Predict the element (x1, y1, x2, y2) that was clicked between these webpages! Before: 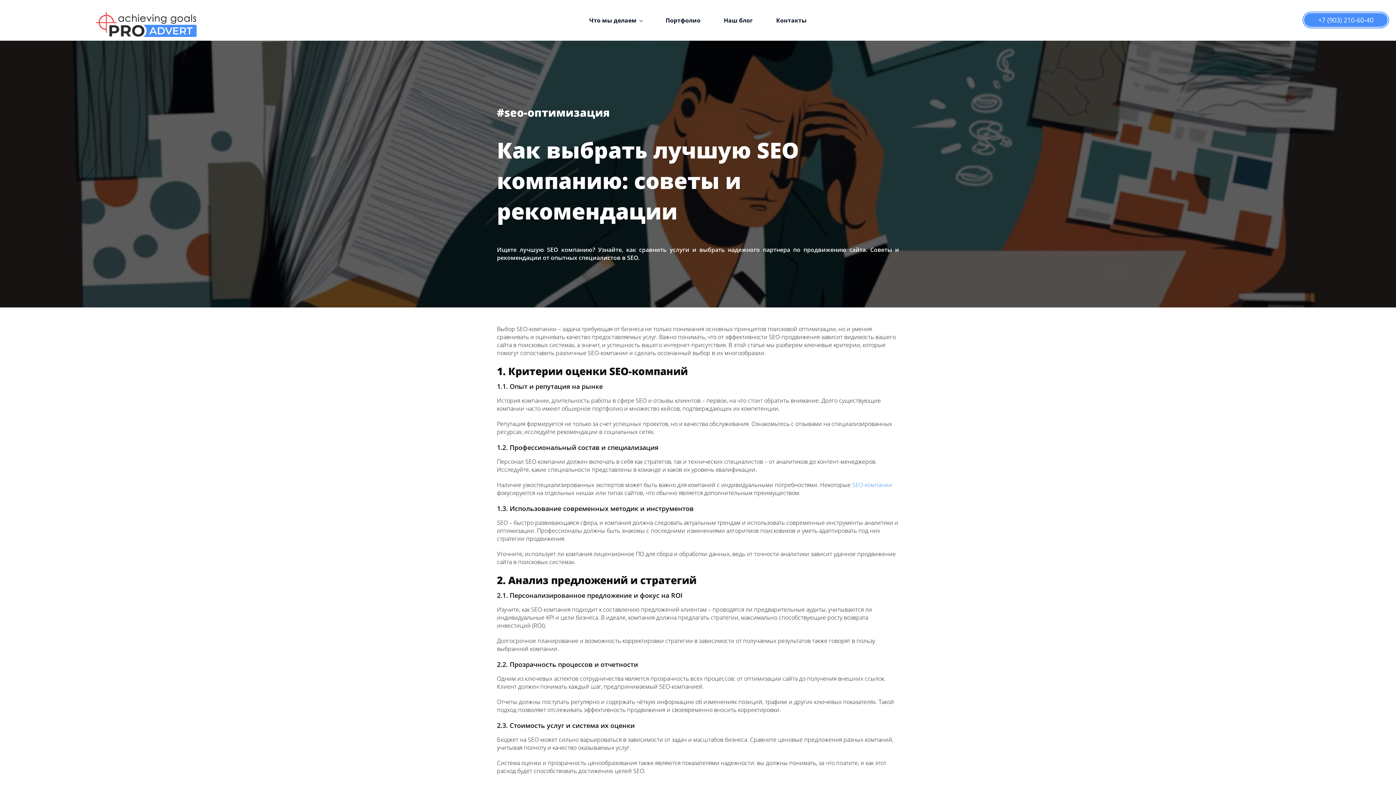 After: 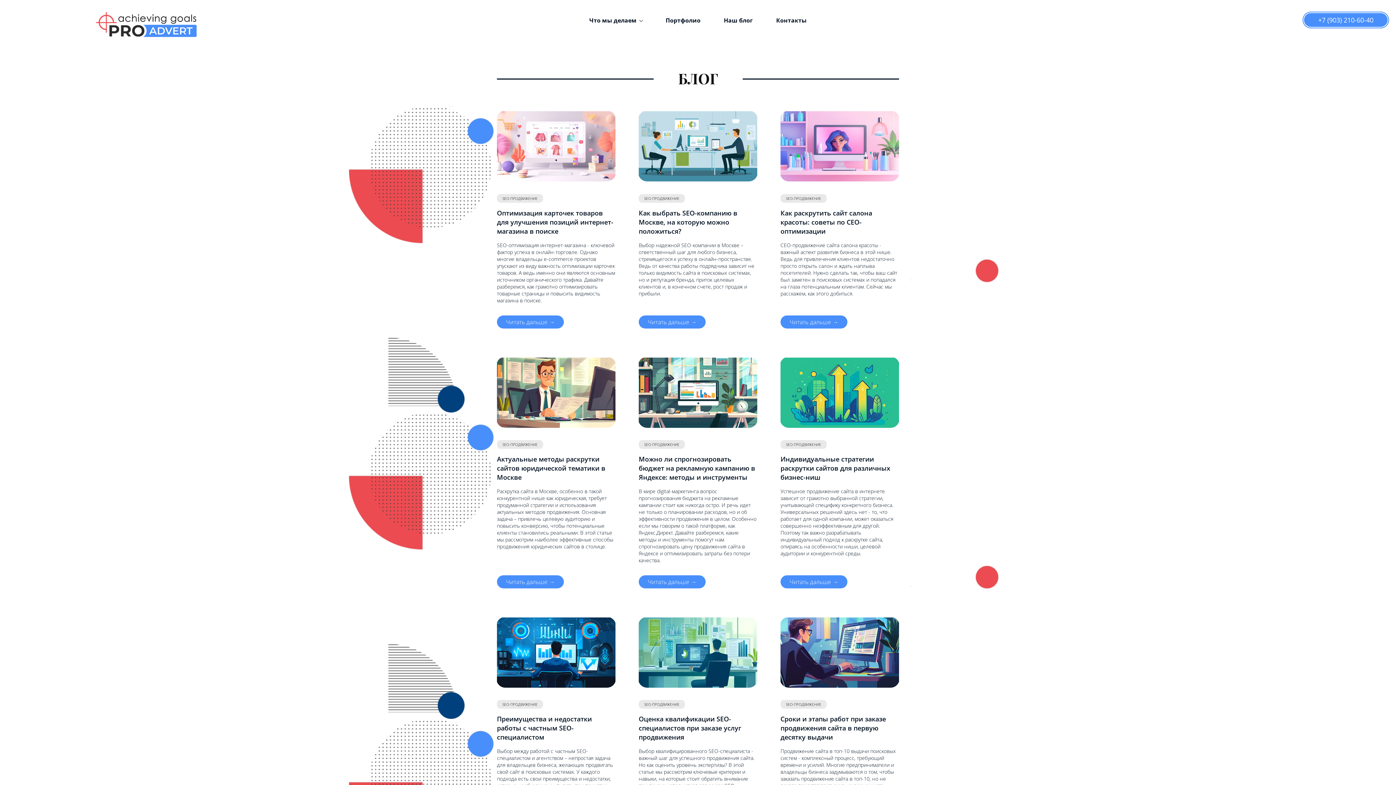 Action: label: Наш блог bbox: (712, 12, 764, 28)